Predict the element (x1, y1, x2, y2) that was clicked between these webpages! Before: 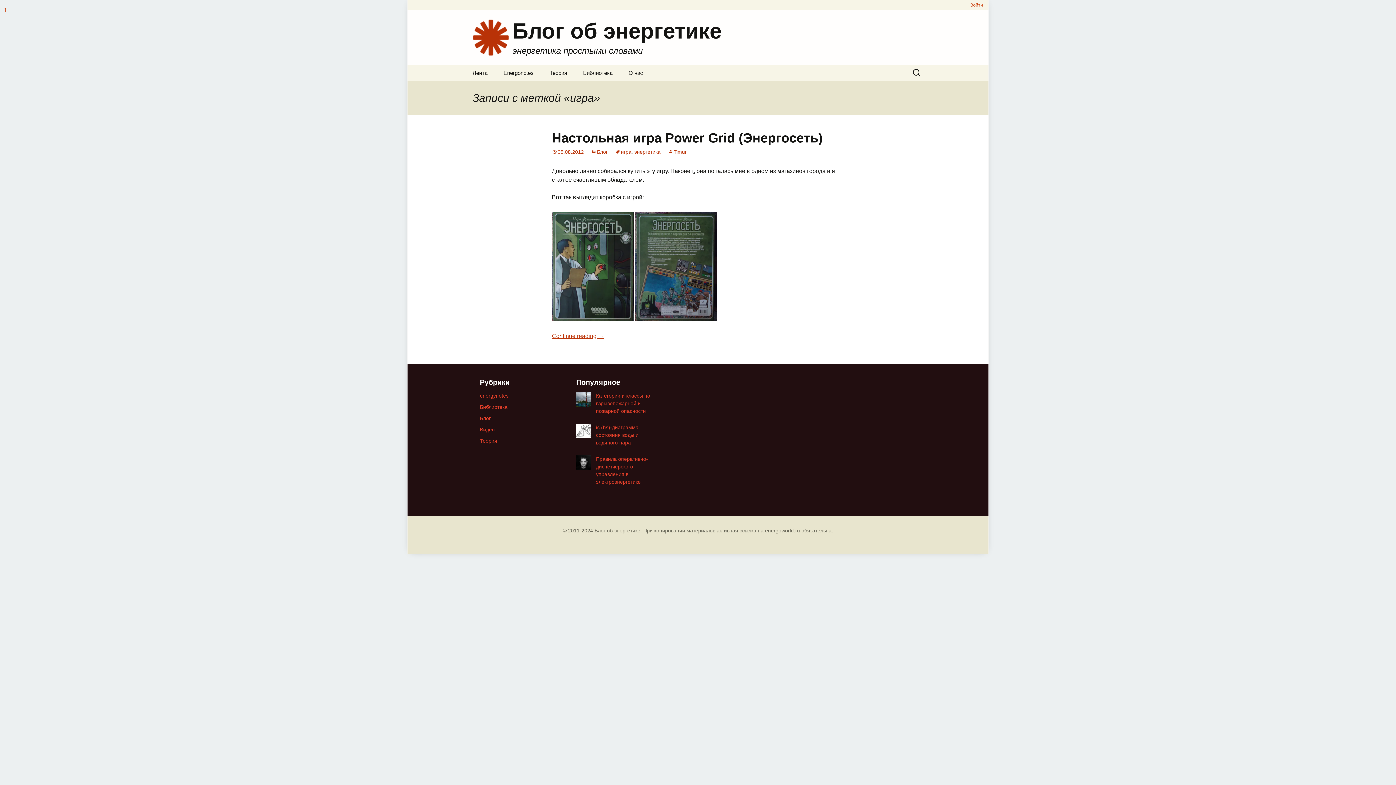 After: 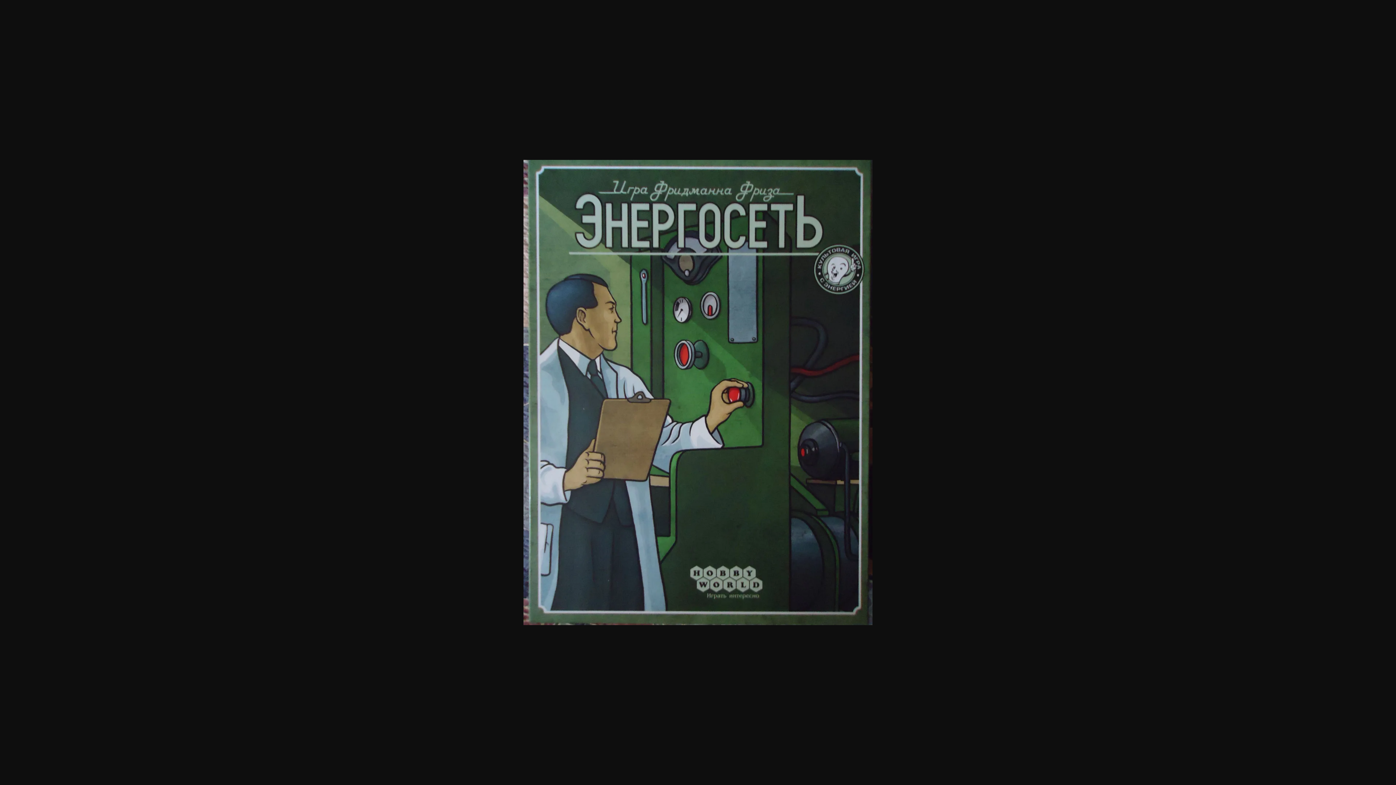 Action: bbox: (552, 263, 633, 269)